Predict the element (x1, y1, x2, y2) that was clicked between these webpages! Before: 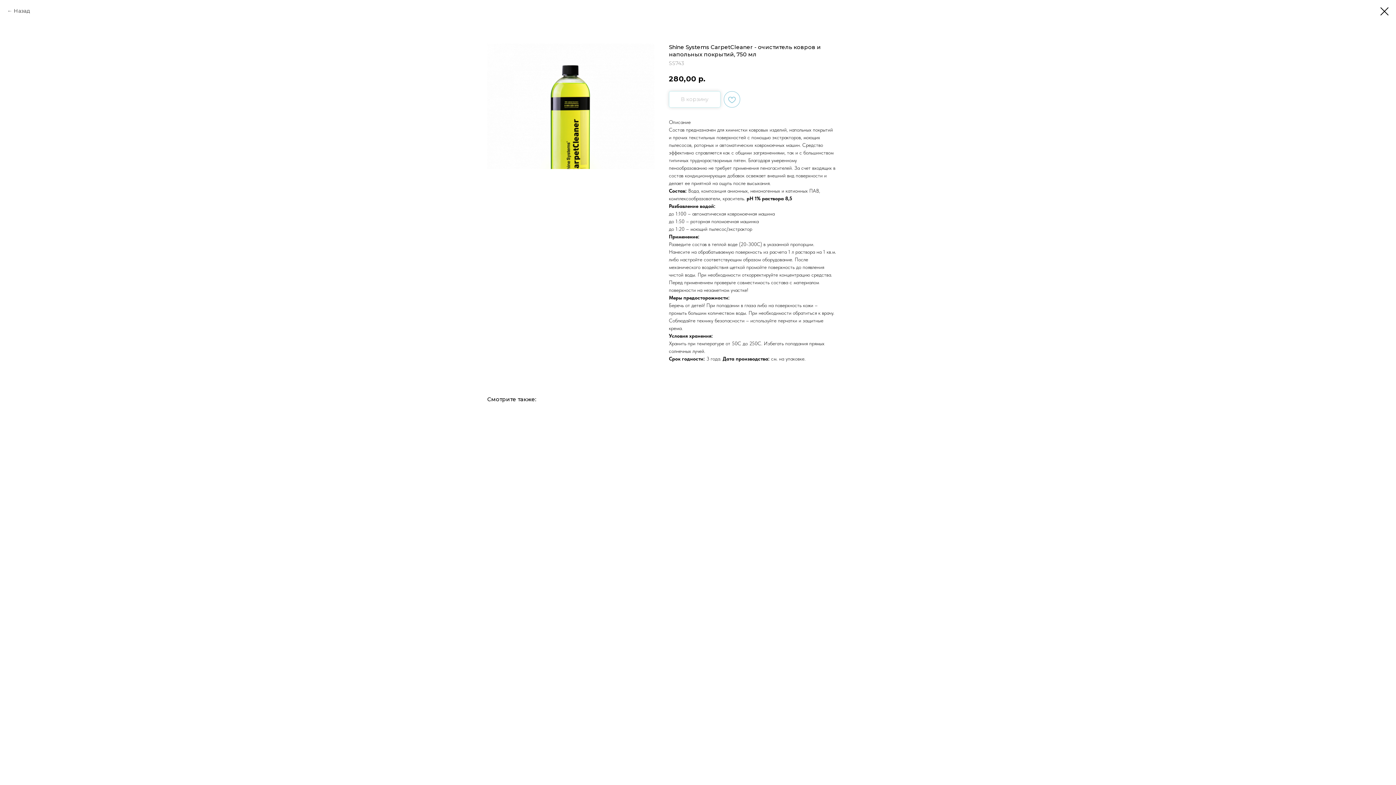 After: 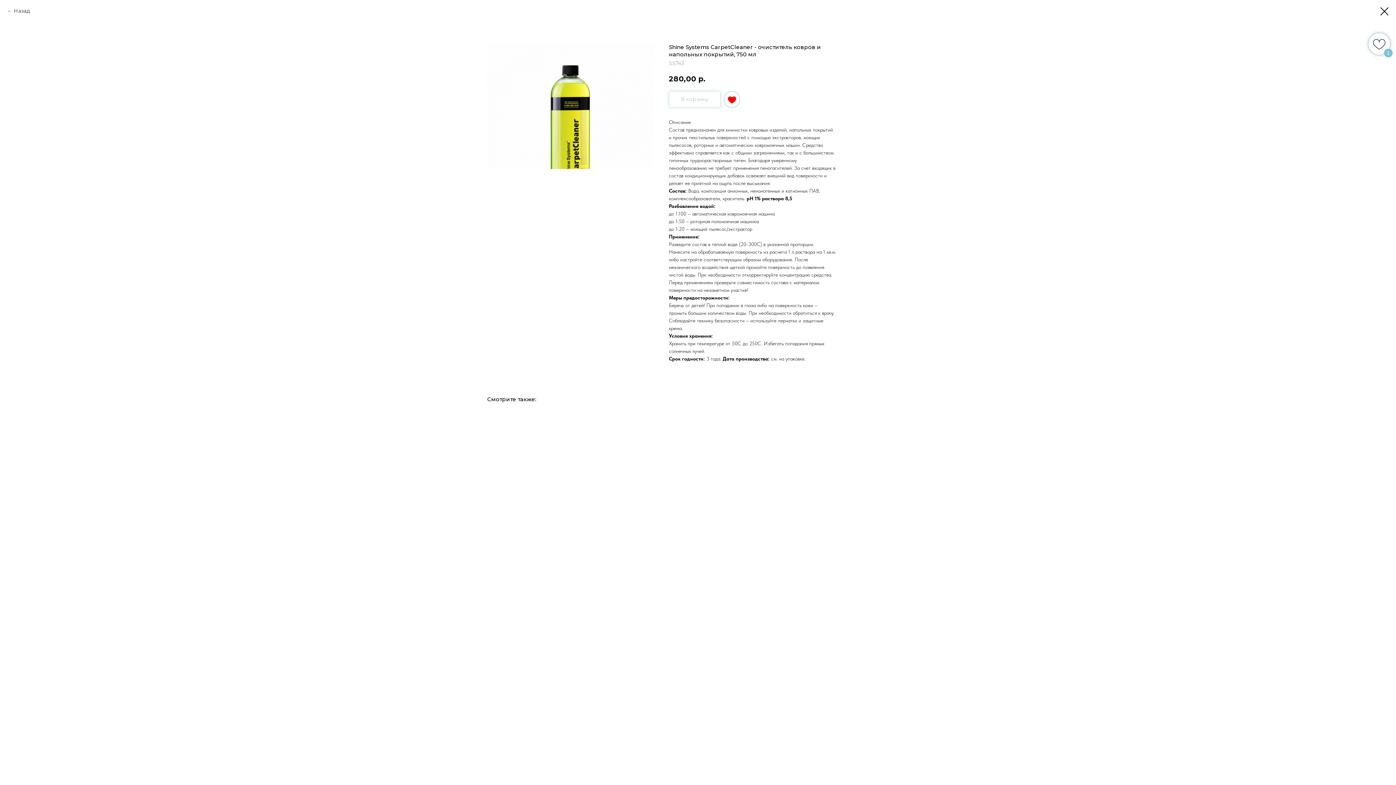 Action: bbox: (724, 91, 740, 107)